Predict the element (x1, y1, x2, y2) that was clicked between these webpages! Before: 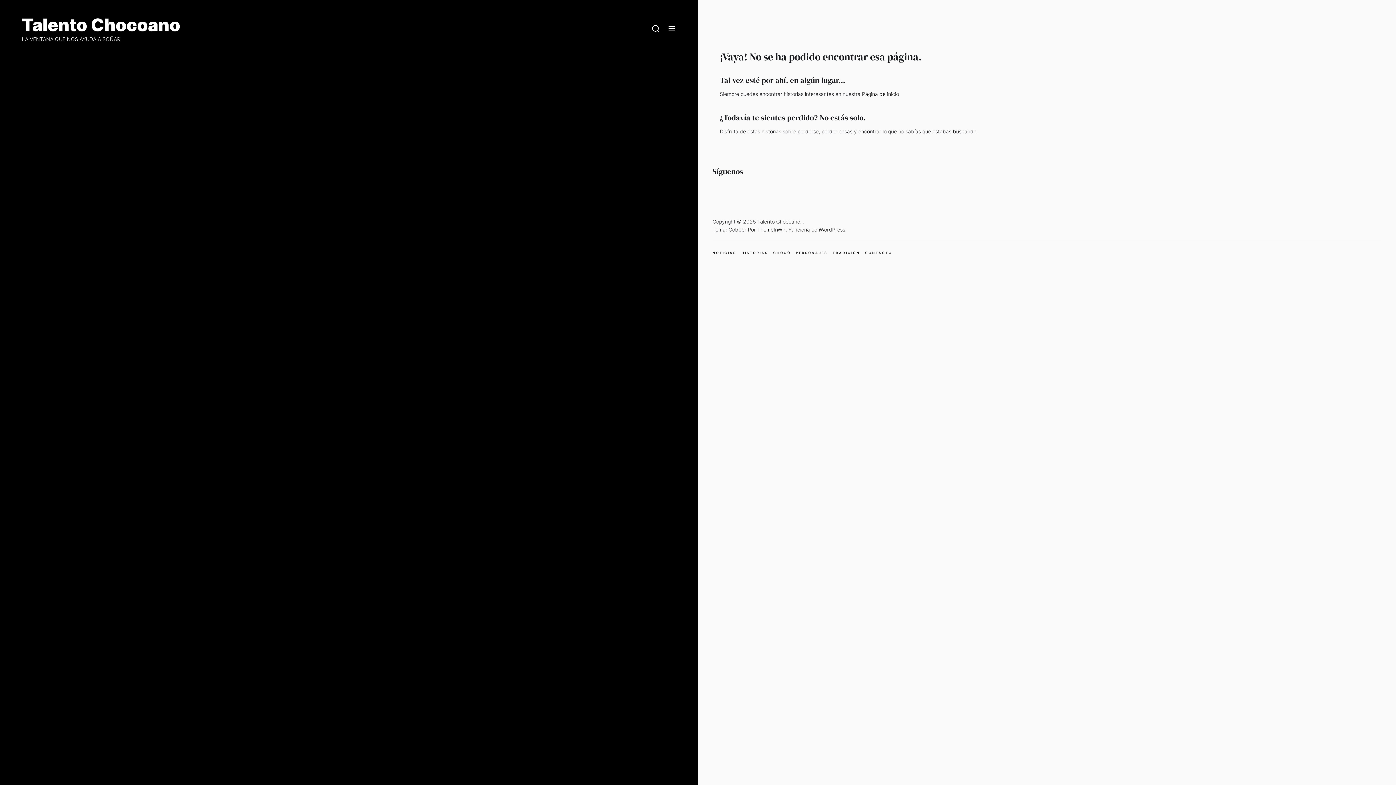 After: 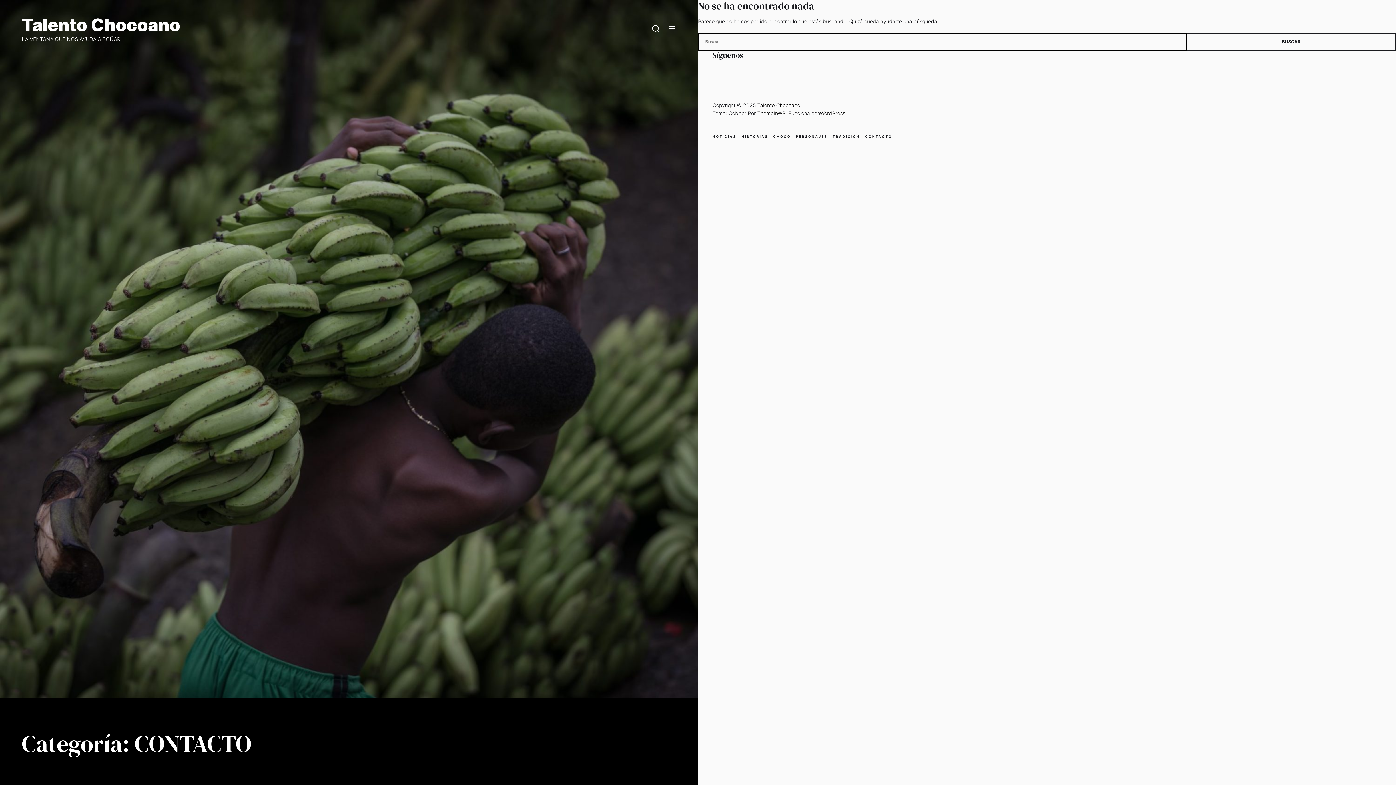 Action: label: CONTACTO bbox: (865, 250, 892, 255)